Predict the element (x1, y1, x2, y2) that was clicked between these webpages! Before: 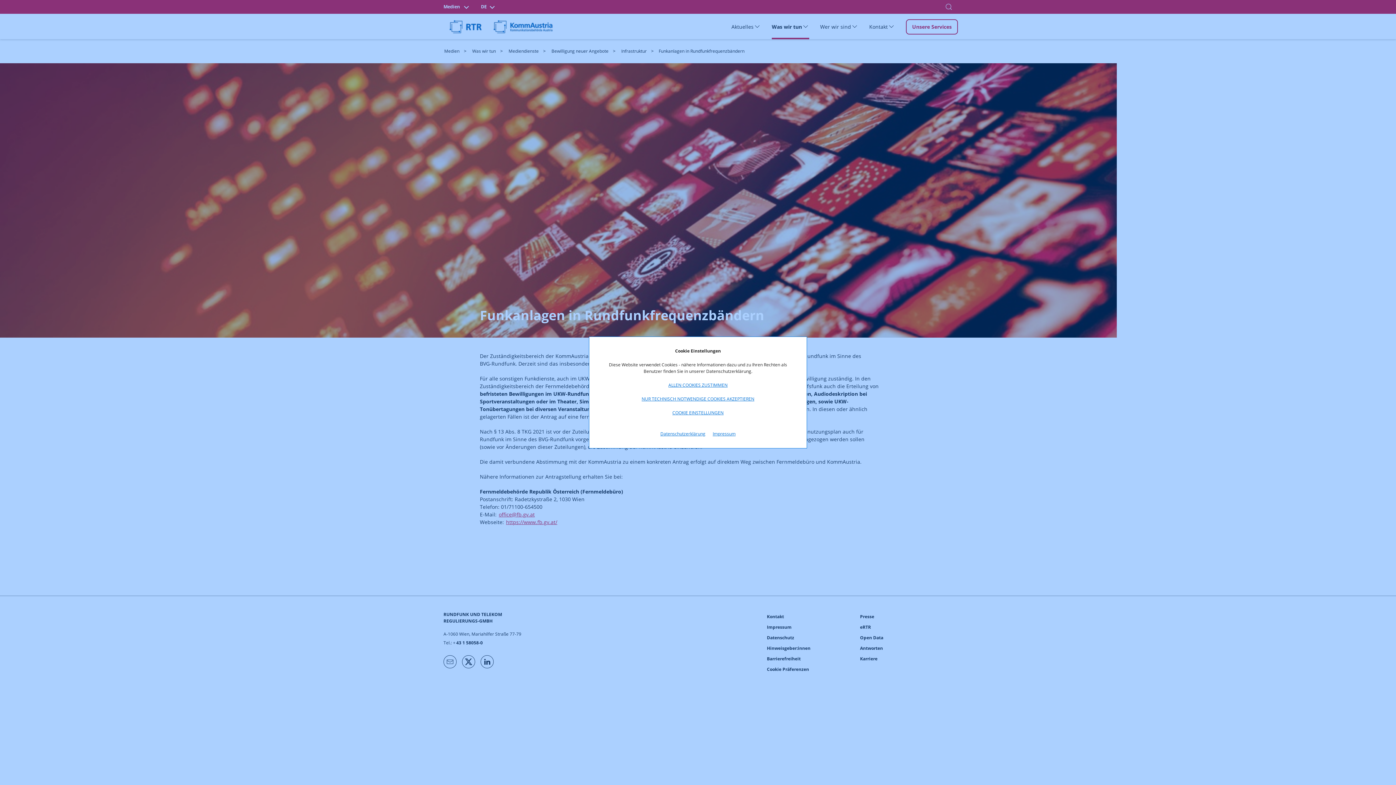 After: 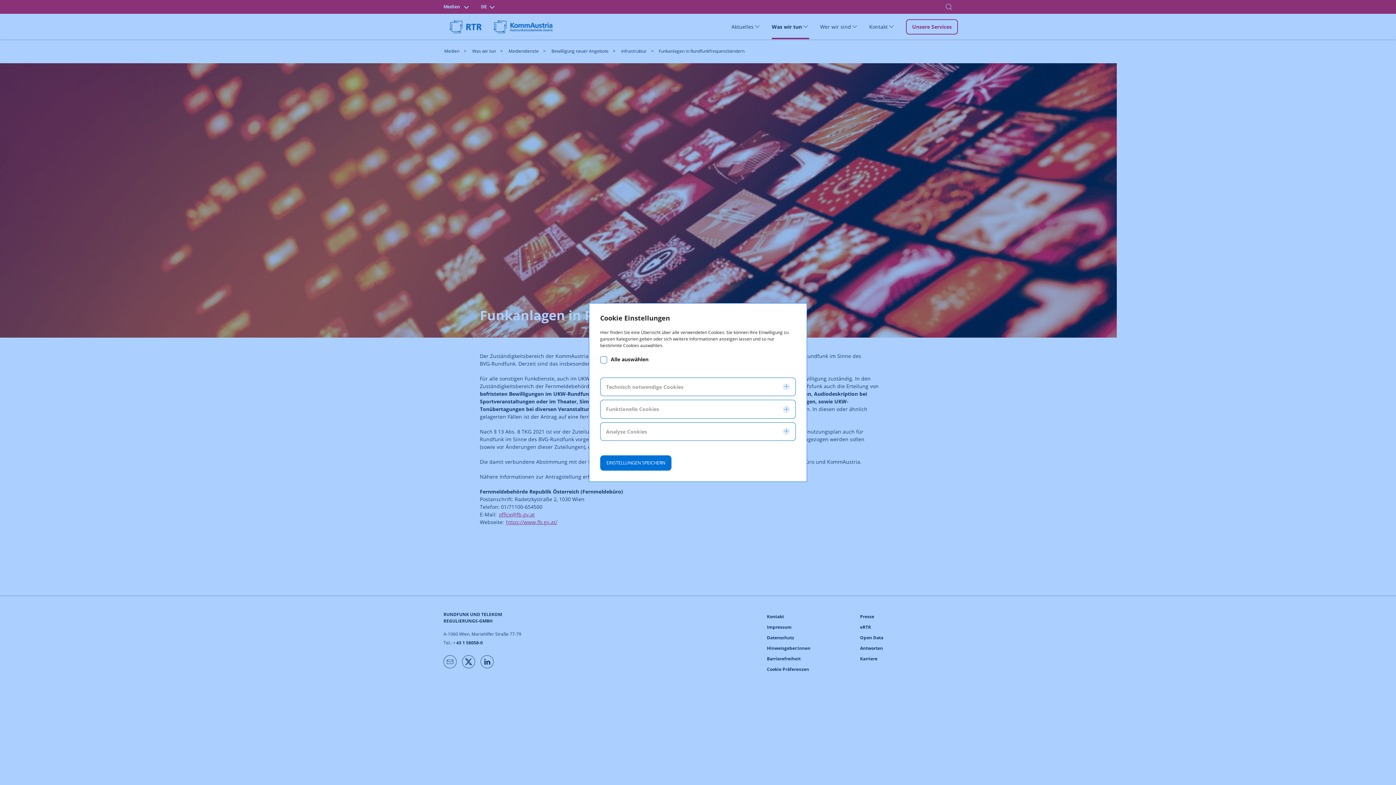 Action: label: COOKIE EINSTELLUNGEN bbox: (672, 409, 723, 416)